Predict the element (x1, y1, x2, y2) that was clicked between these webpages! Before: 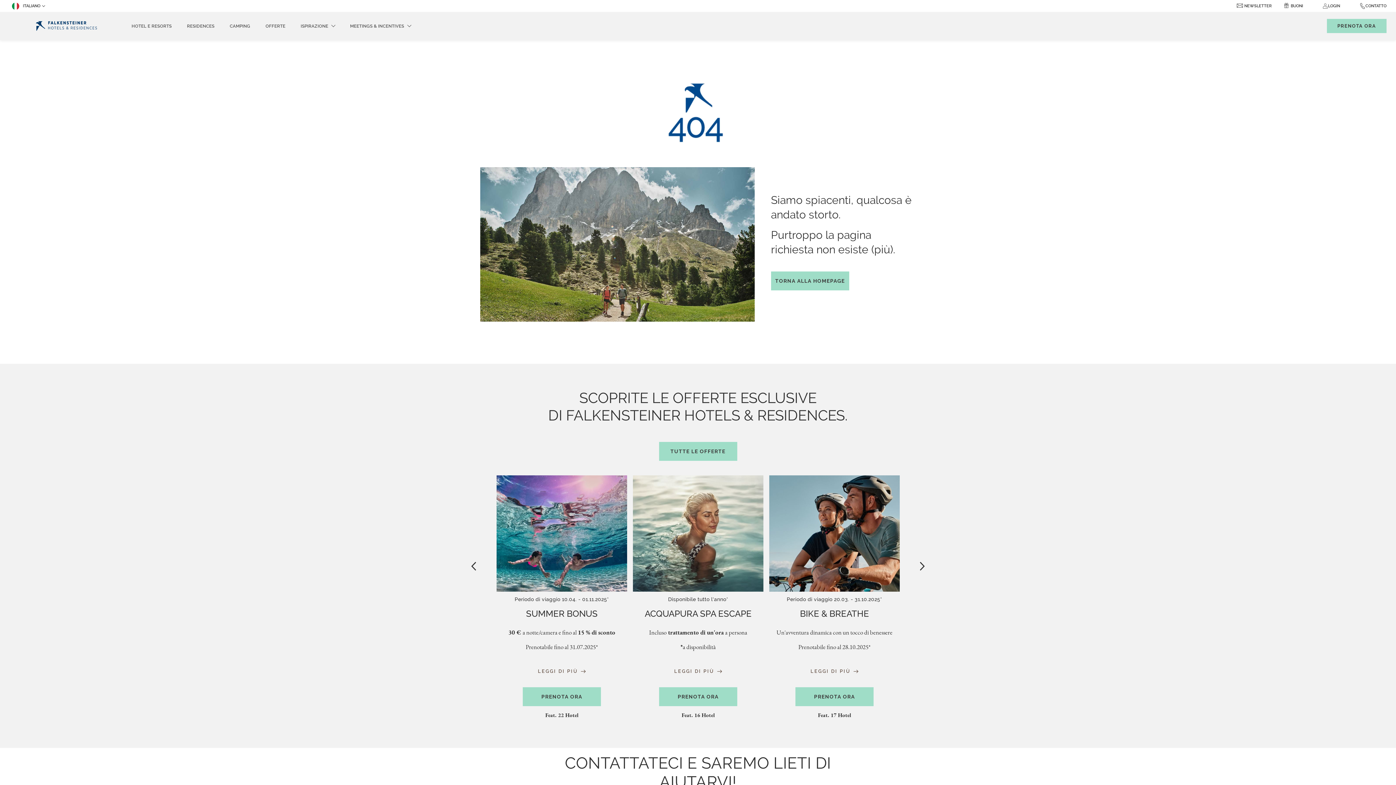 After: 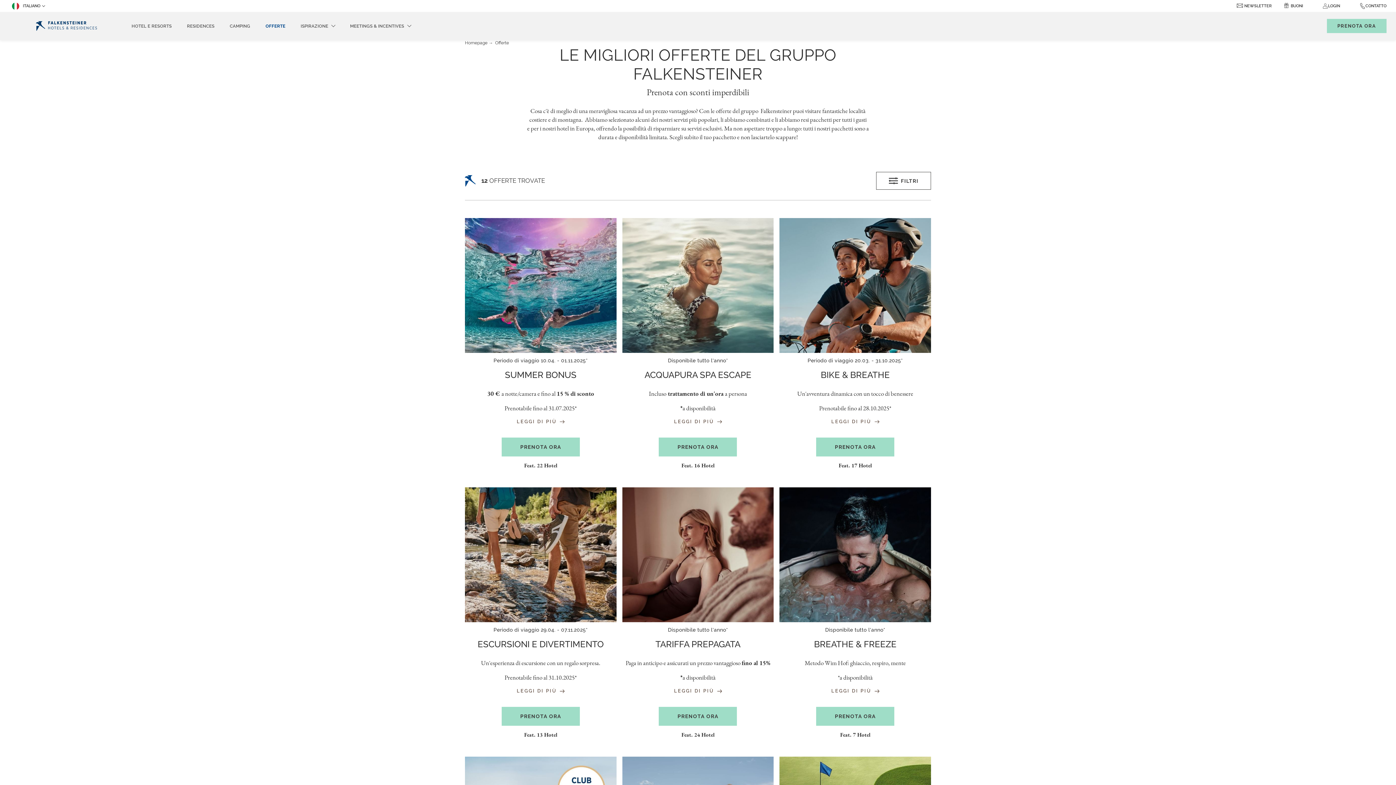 Action: label: OFFERTE bbox: (265, 23, 285, 28)